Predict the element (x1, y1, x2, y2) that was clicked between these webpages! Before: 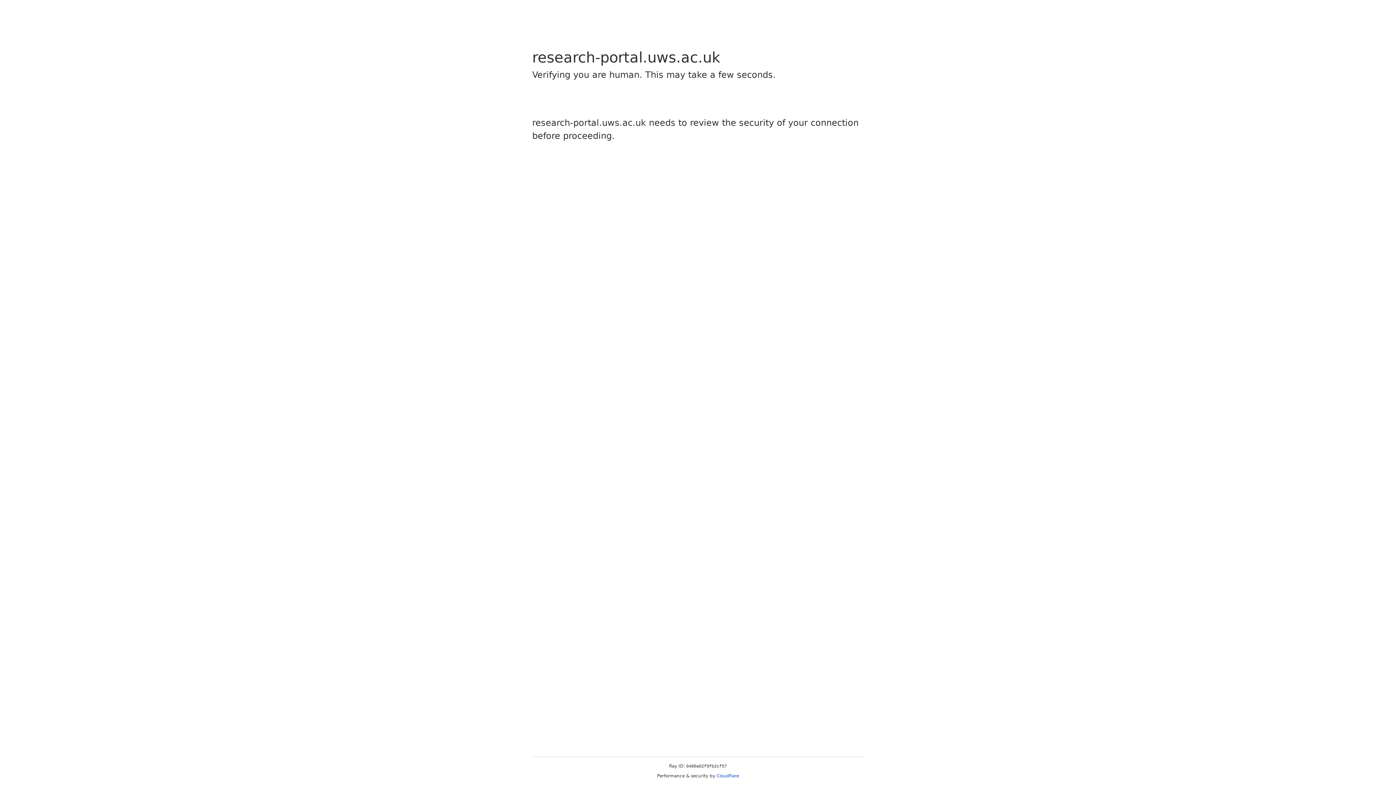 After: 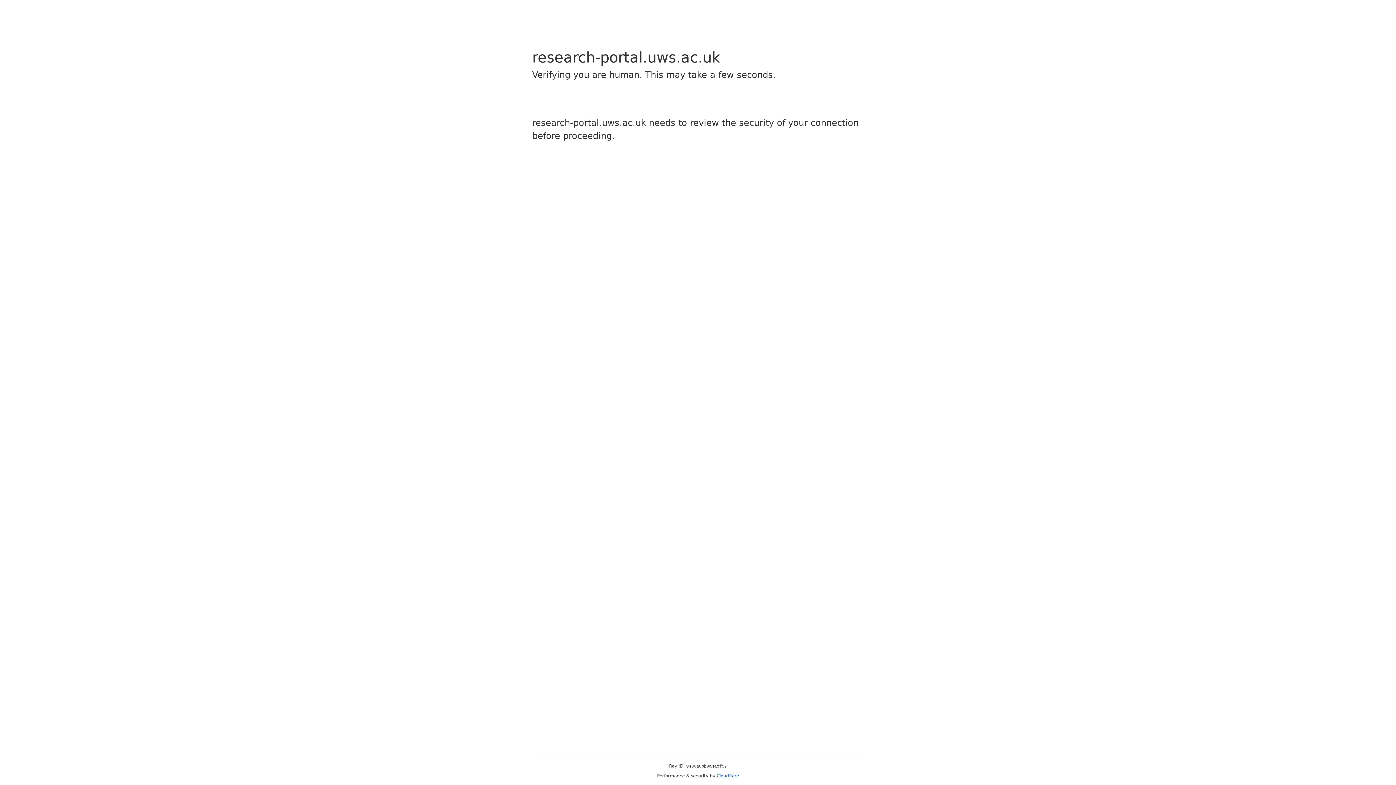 Action: label: Cloudflare bbox: (716, 773, 739, 778)